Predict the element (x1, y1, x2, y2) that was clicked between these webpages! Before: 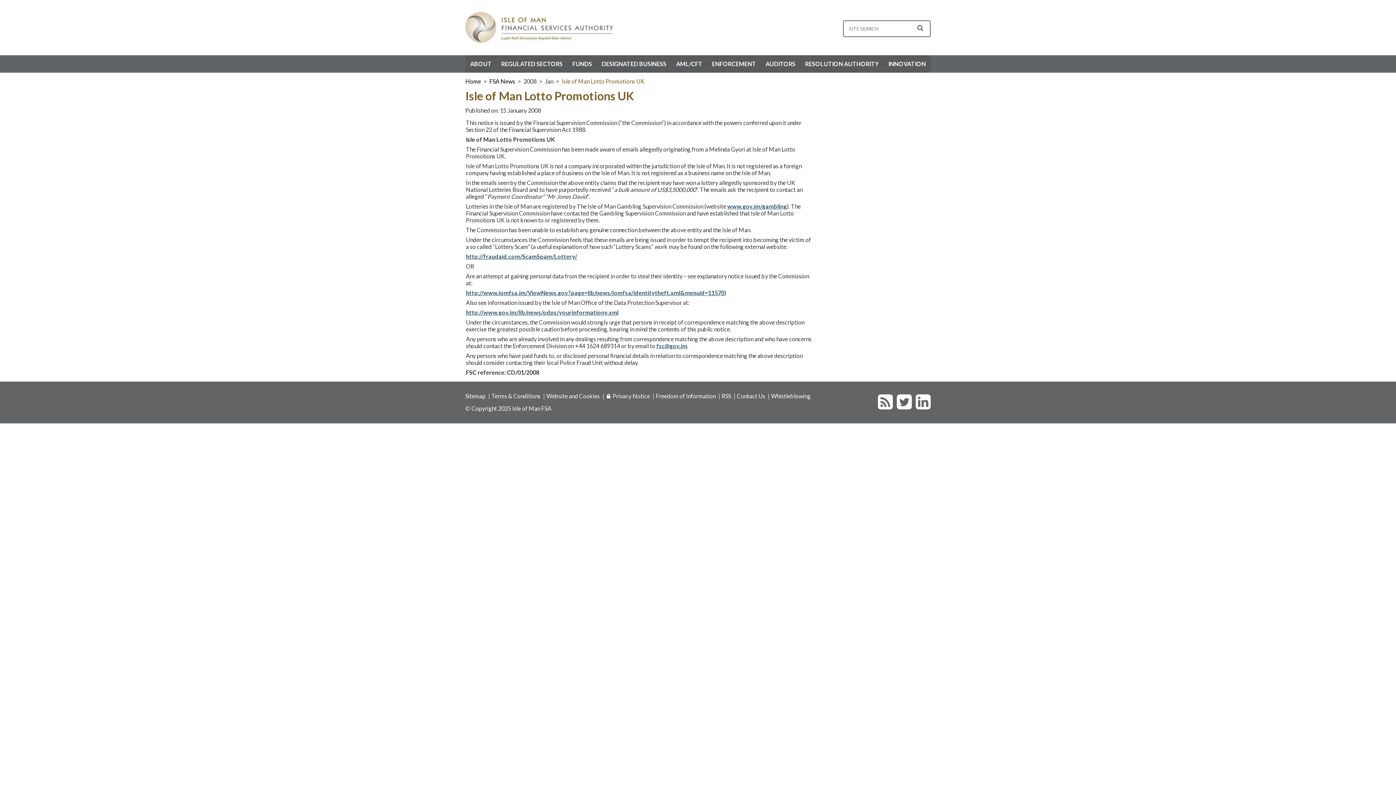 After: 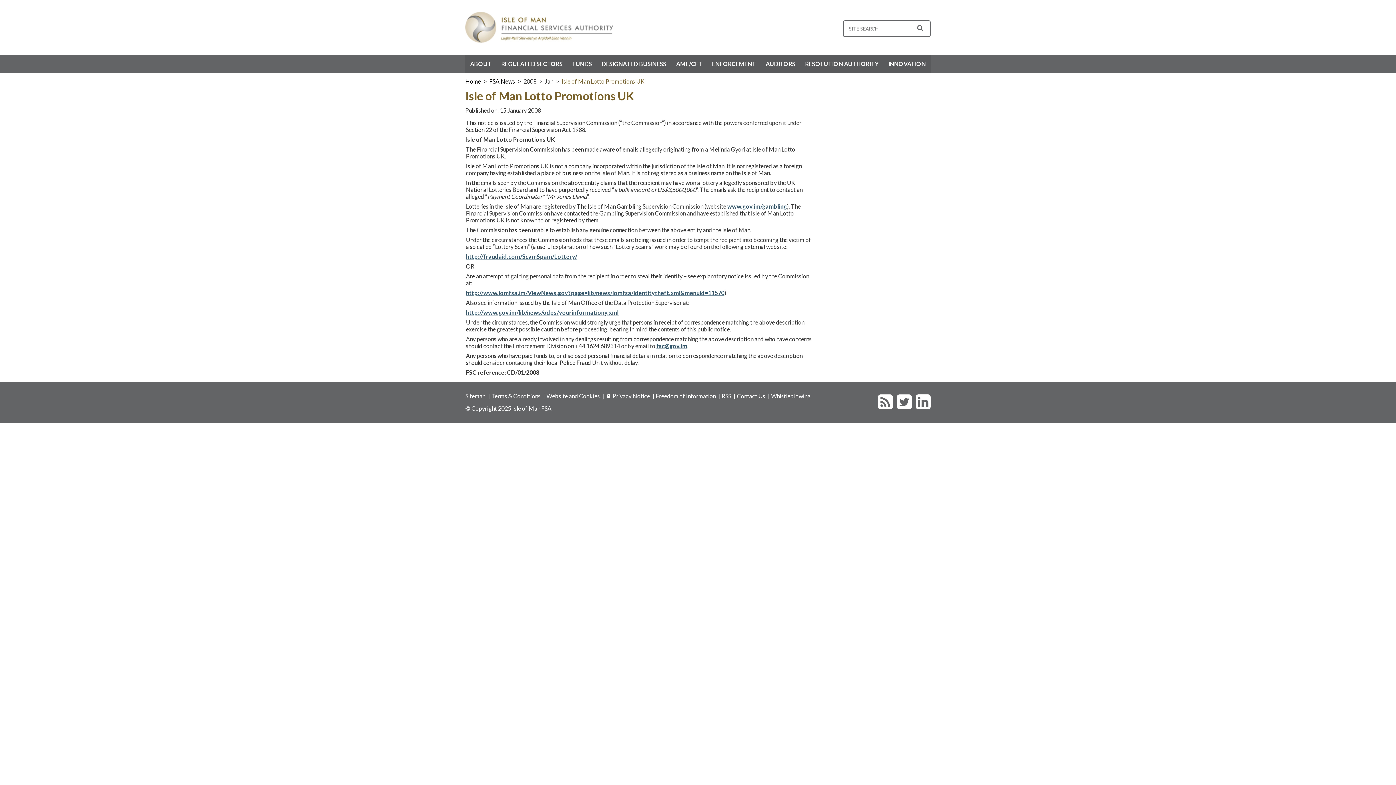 Action: bbox: (913, 402, 930, 409)